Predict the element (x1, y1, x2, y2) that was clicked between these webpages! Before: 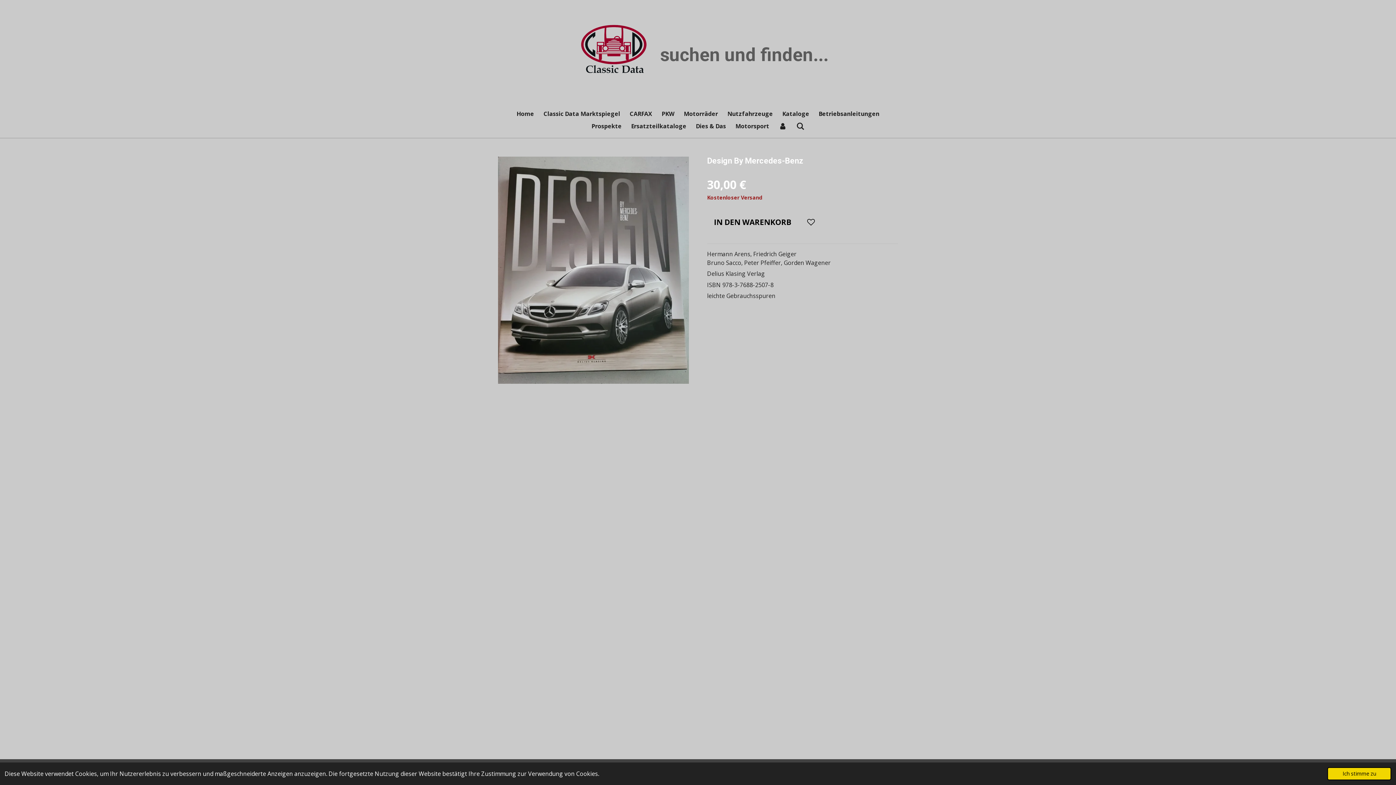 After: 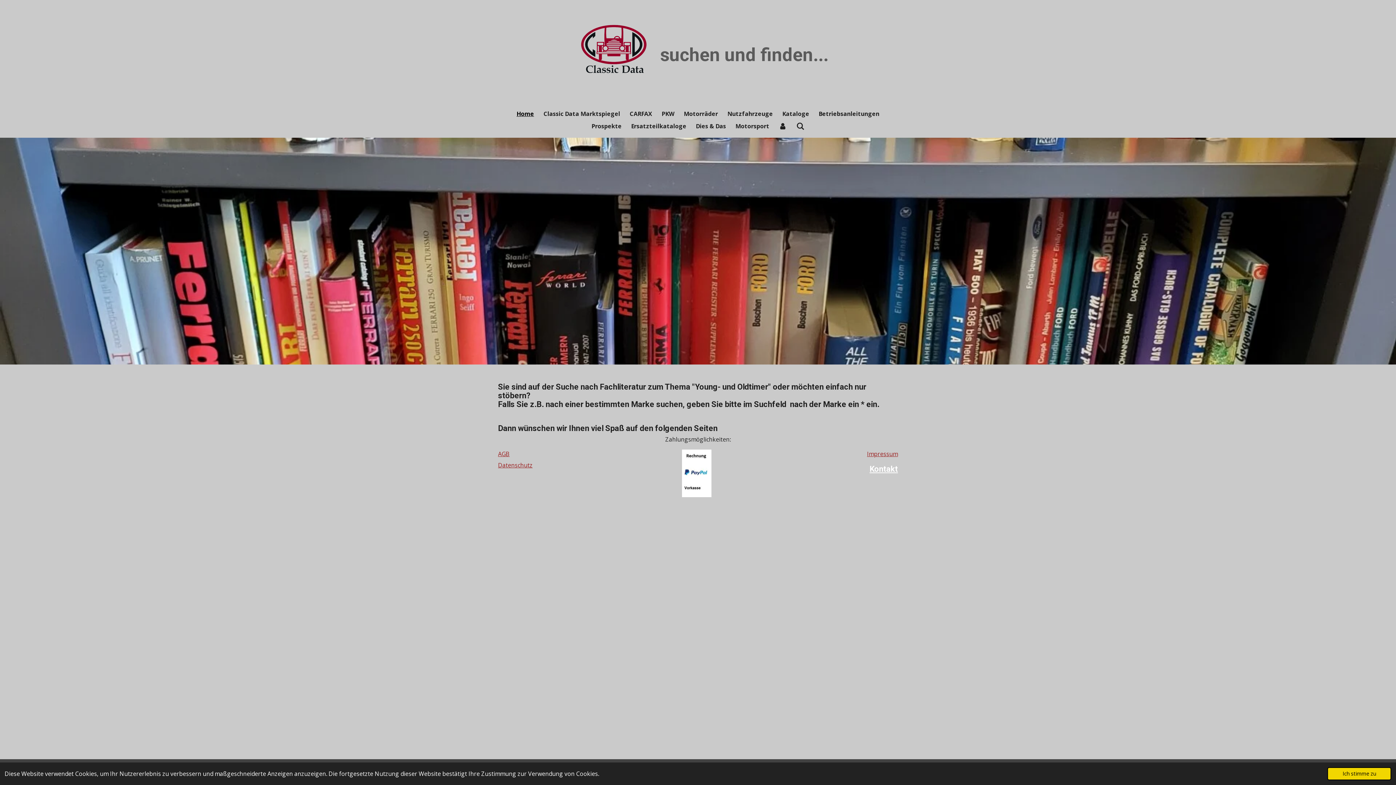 Action: label: Home bbox: (512, 107, 538, 120)